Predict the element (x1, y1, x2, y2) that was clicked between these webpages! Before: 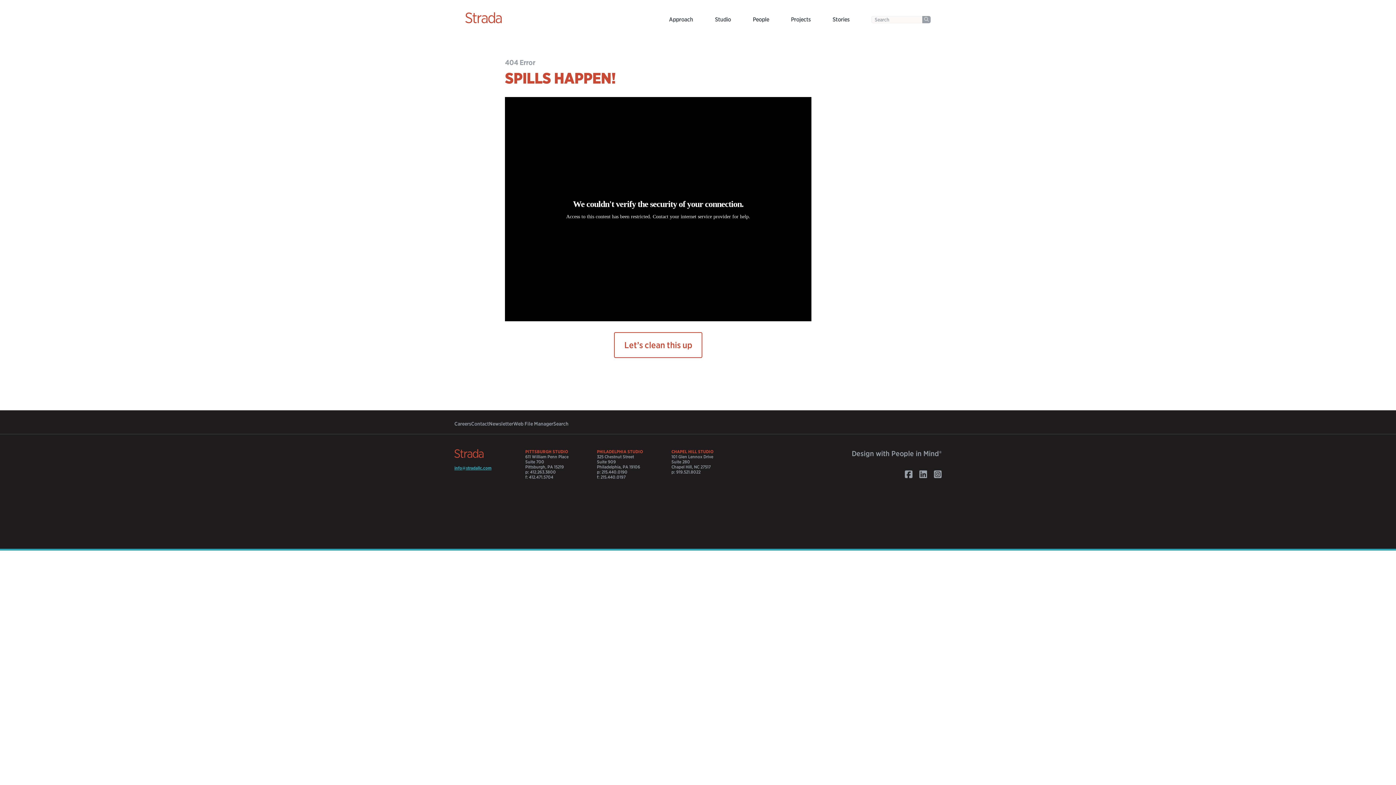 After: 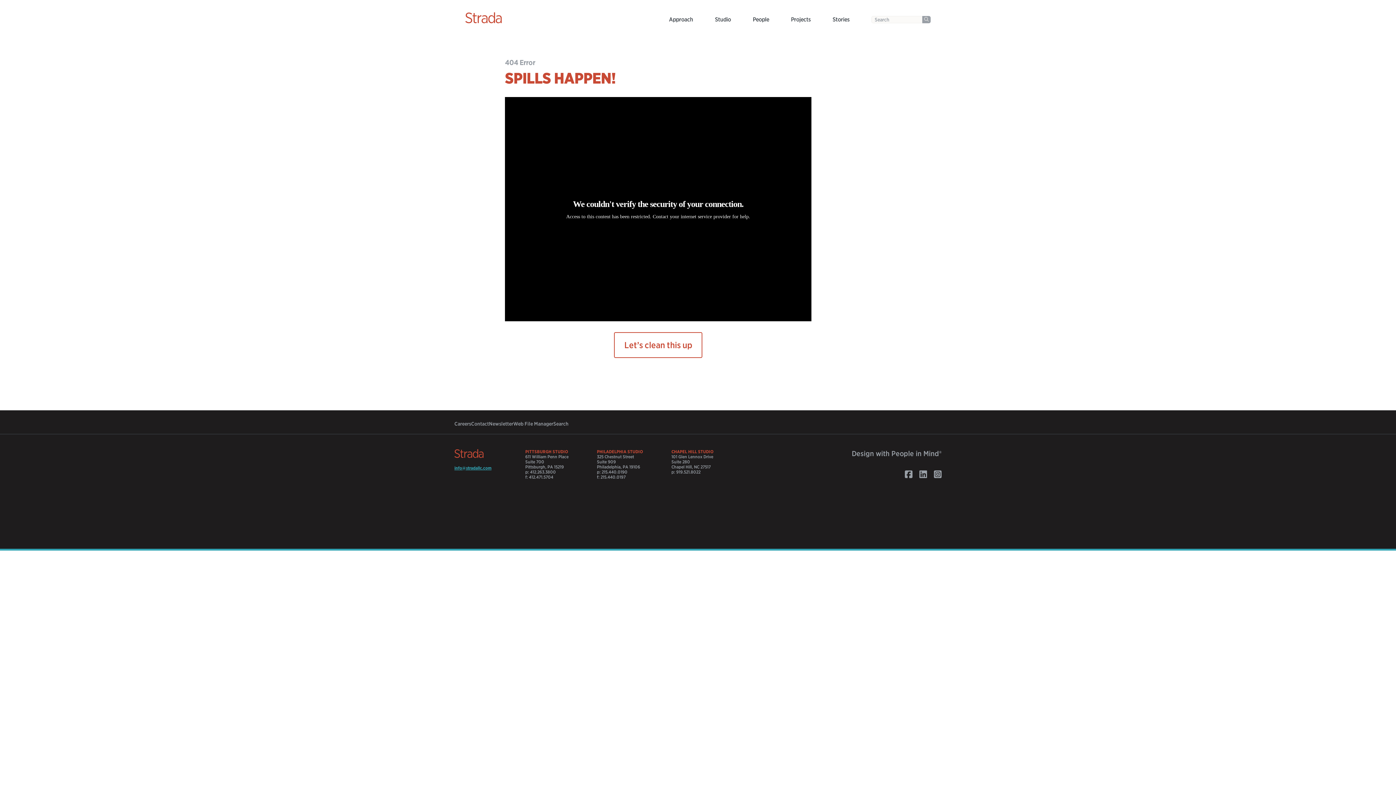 Action: label: p: 412.263.3800 bbox: (525, 469, 556, 474)